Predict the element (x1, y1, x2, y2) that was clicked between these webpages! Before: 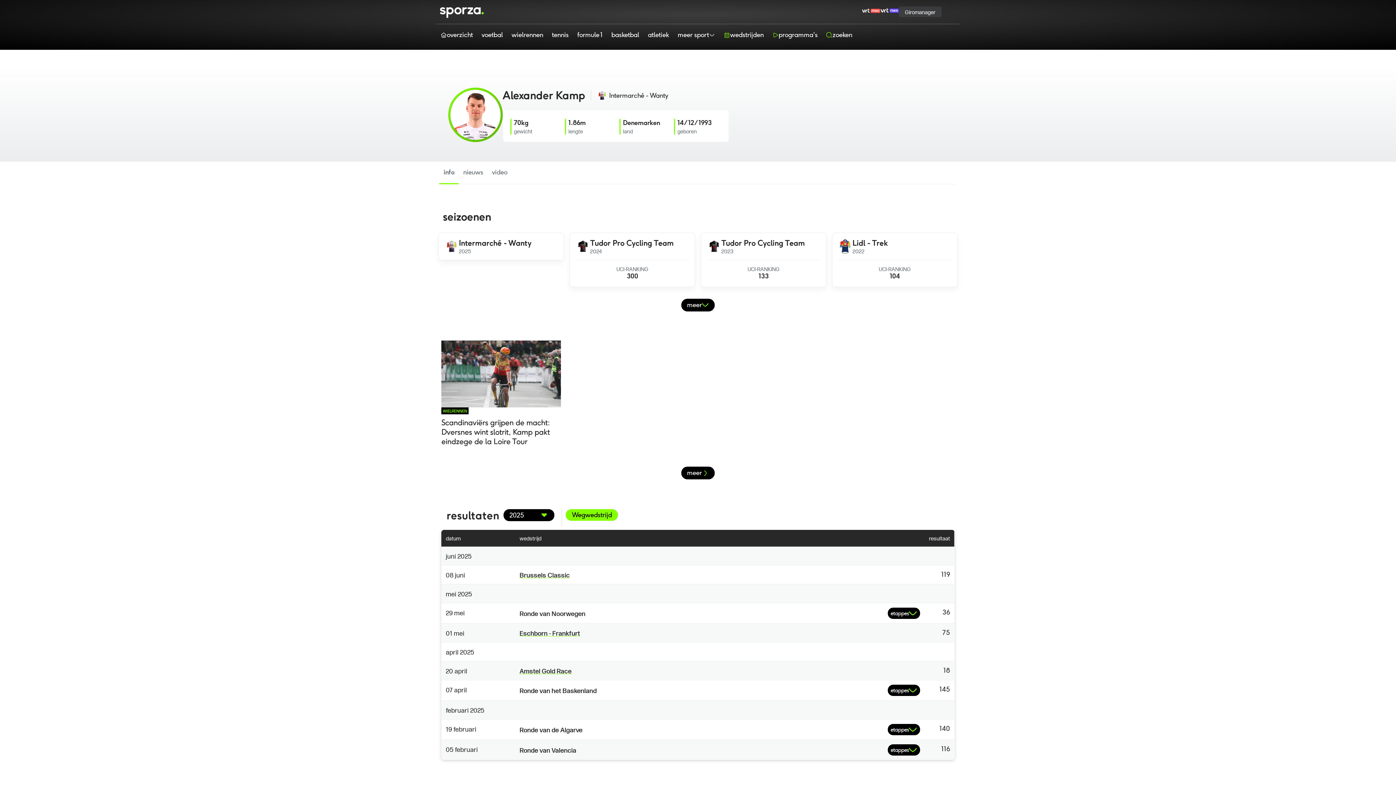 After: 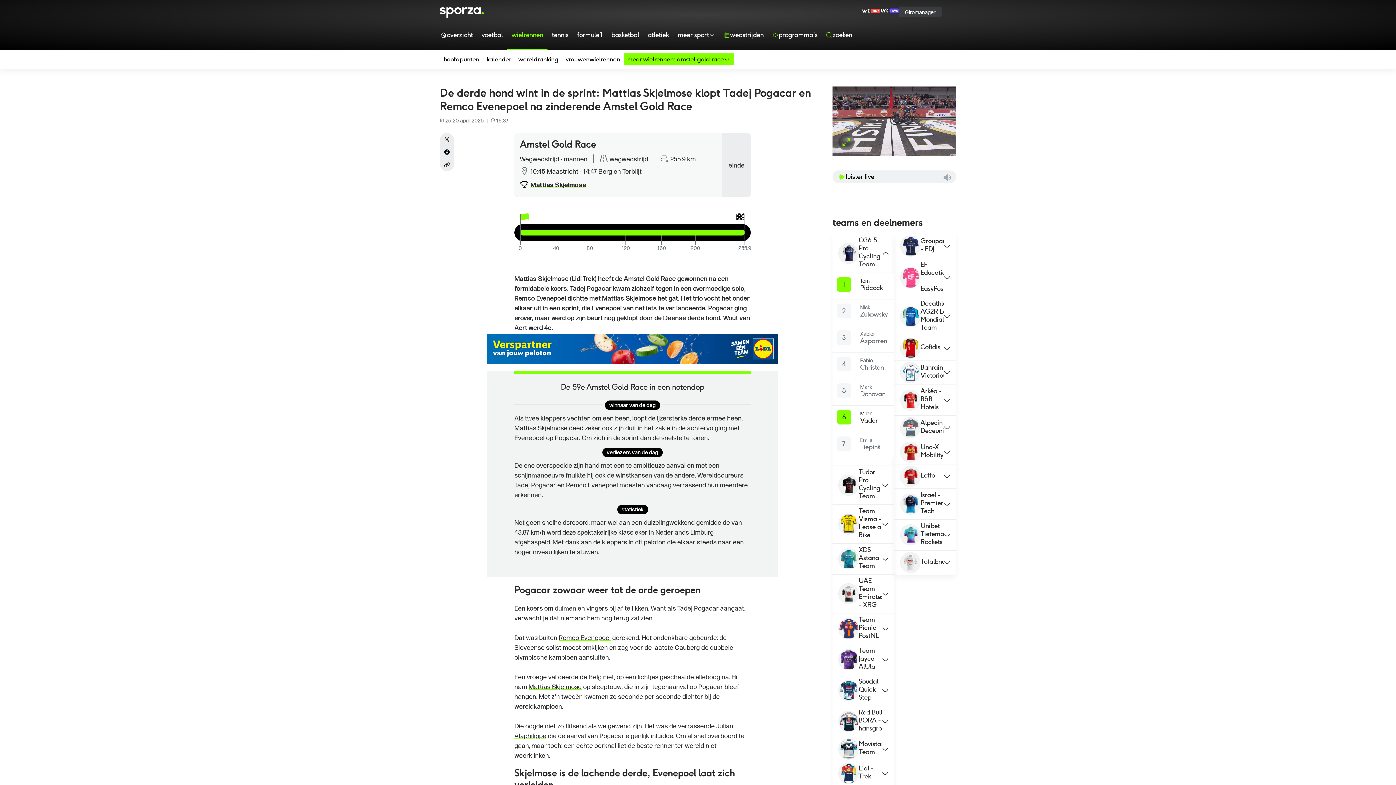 Action: label: Amstel Gold Race bbox: (519, 666, 920, 676)